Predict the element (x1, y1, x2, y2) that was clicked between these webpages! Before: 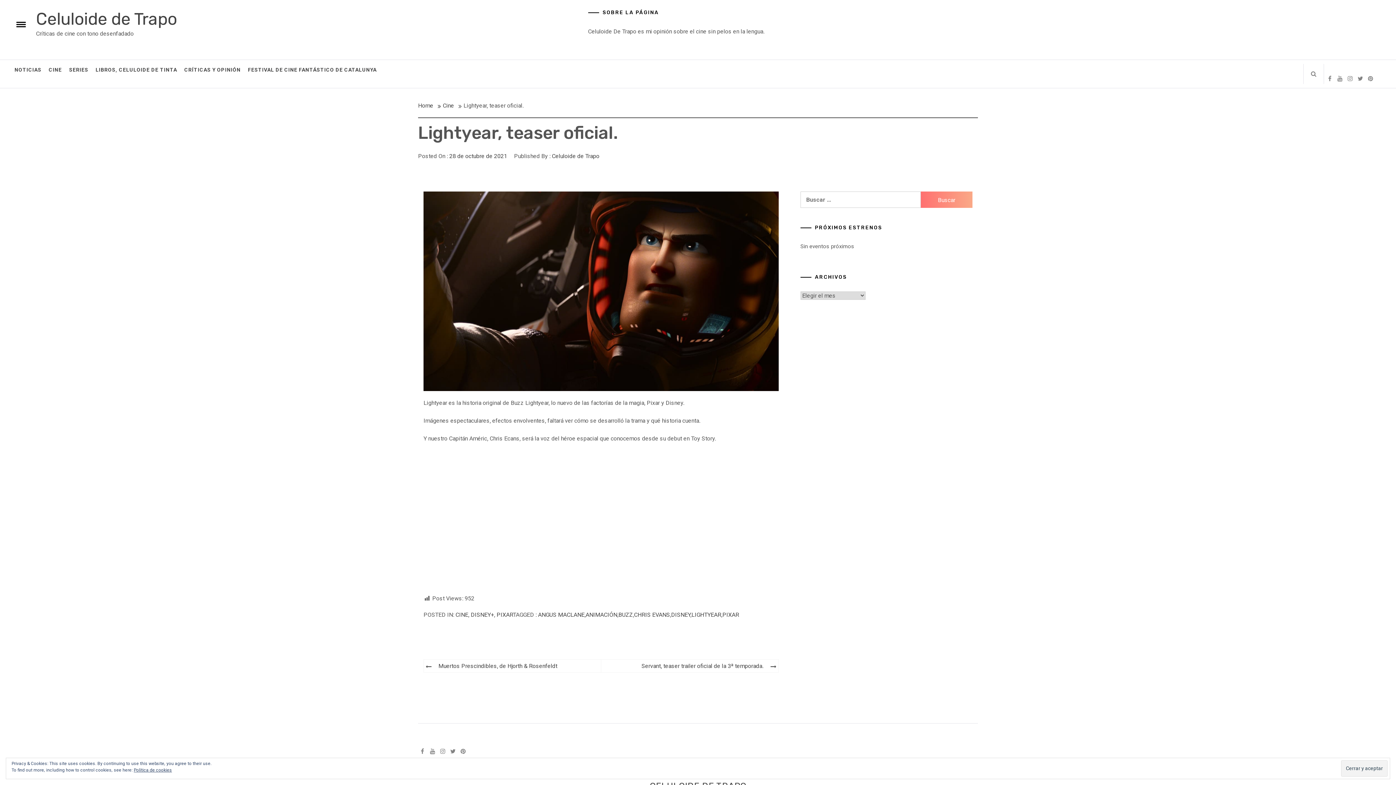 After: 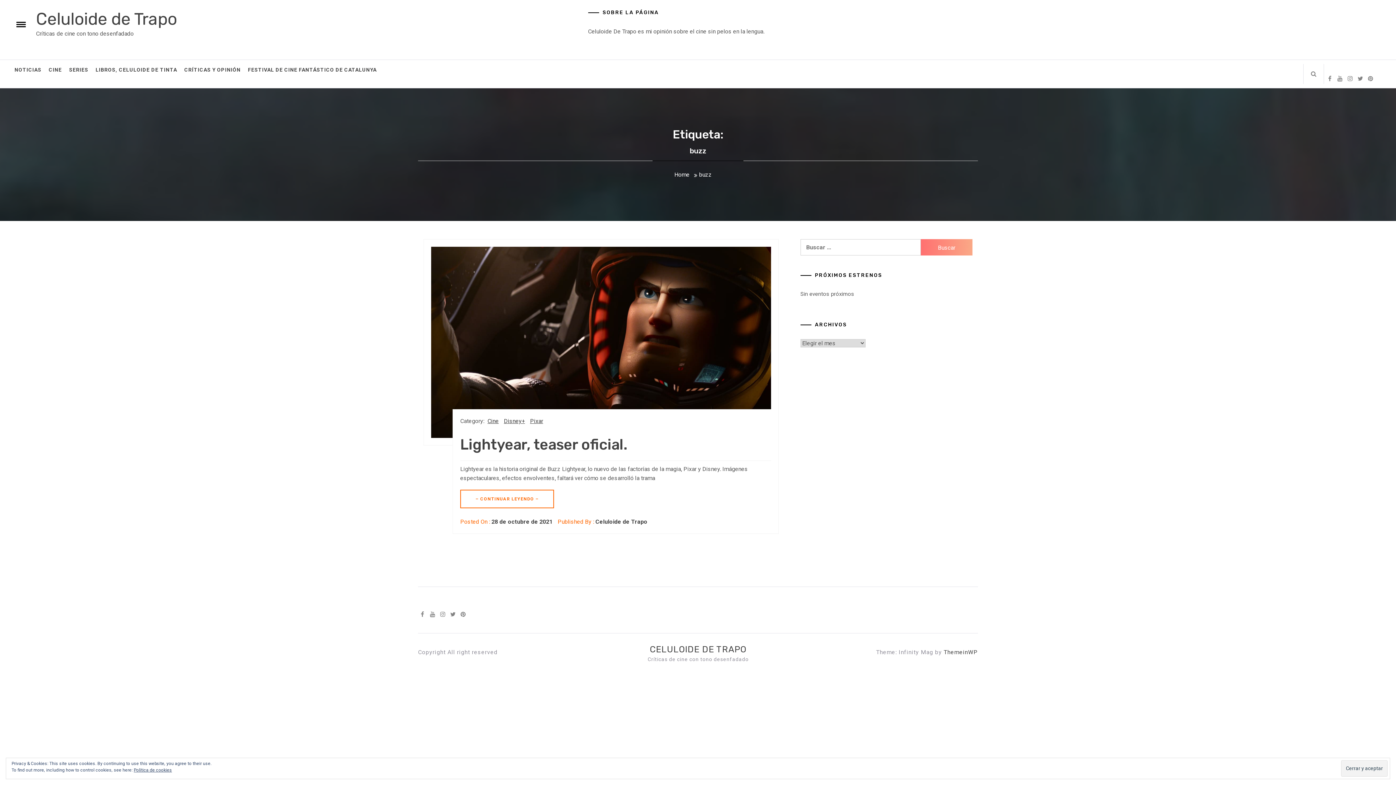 Action: bbox: (618, 611, 633, 618) label: BUZZ